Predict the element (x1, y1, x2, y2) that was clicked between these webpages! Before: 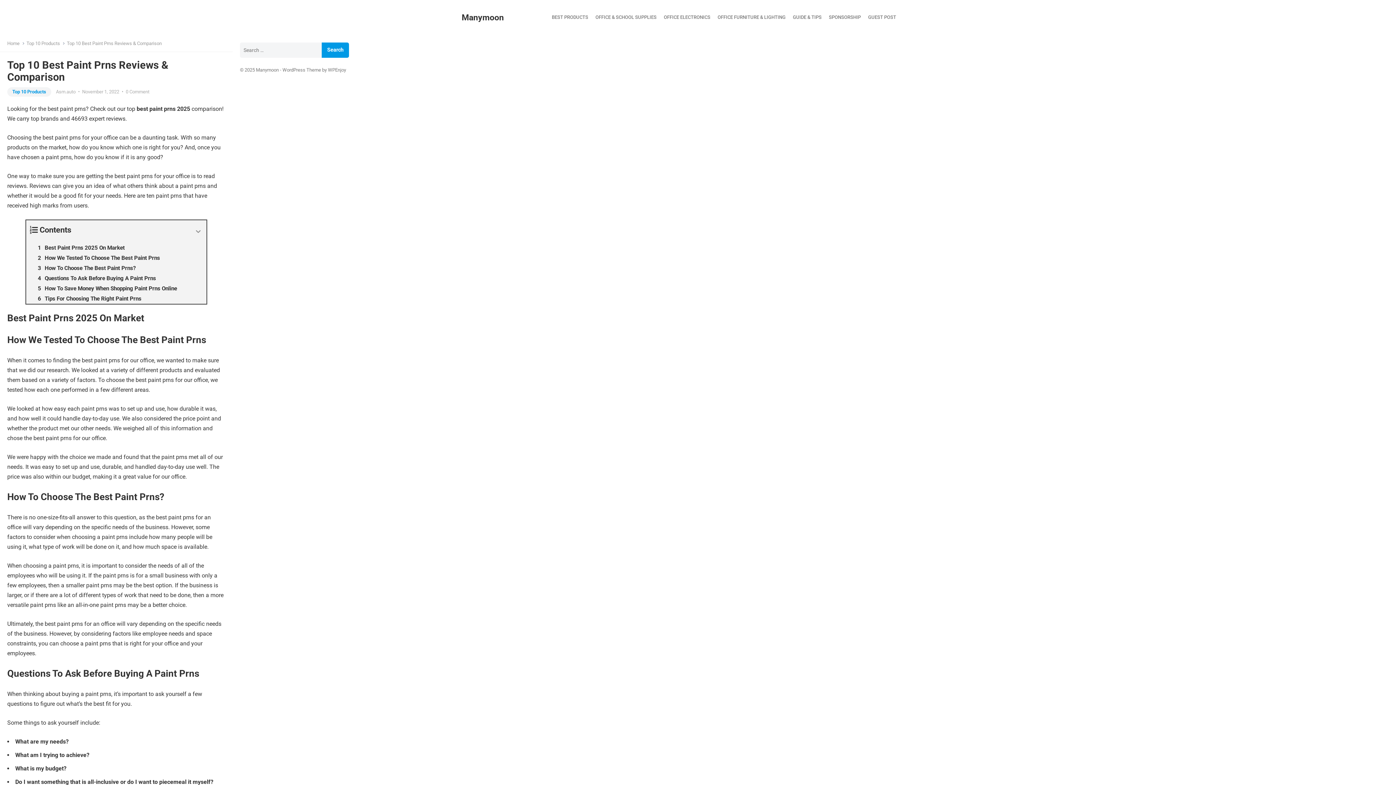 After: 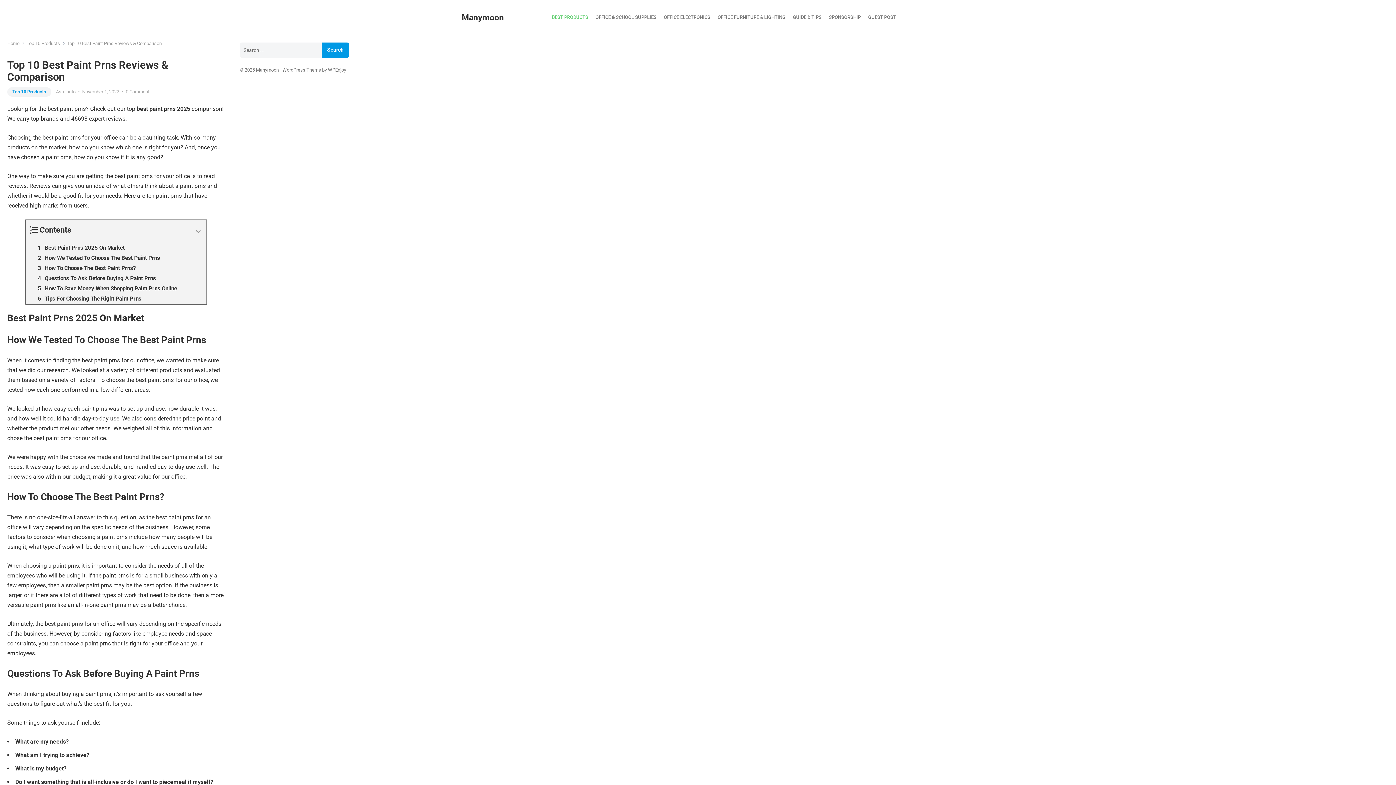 Action: label: BEST PRODUCTS bbox: (548, 9, 592, 25)